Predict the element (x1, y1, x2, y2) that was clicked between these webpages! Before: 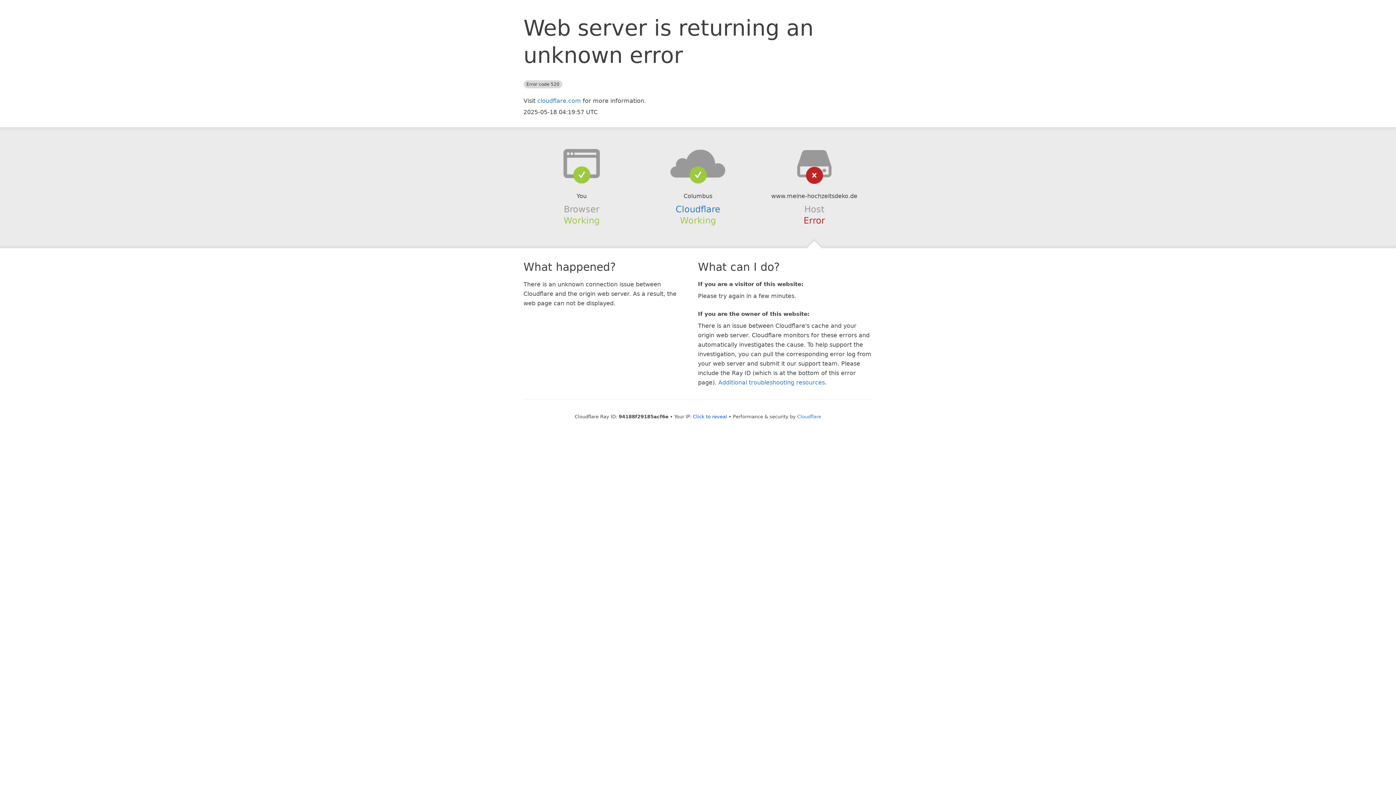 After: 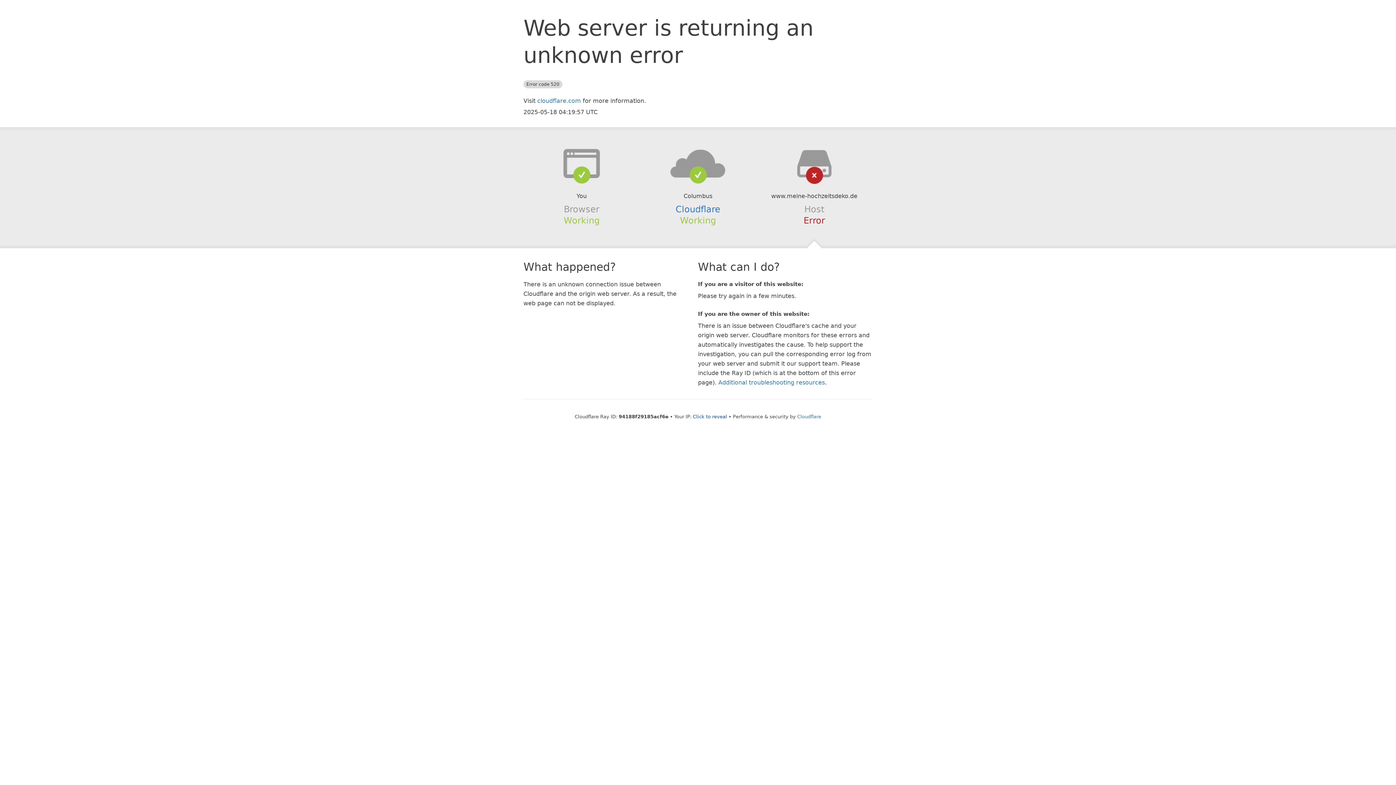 Action: bbox: (639, 148, 756, 178)